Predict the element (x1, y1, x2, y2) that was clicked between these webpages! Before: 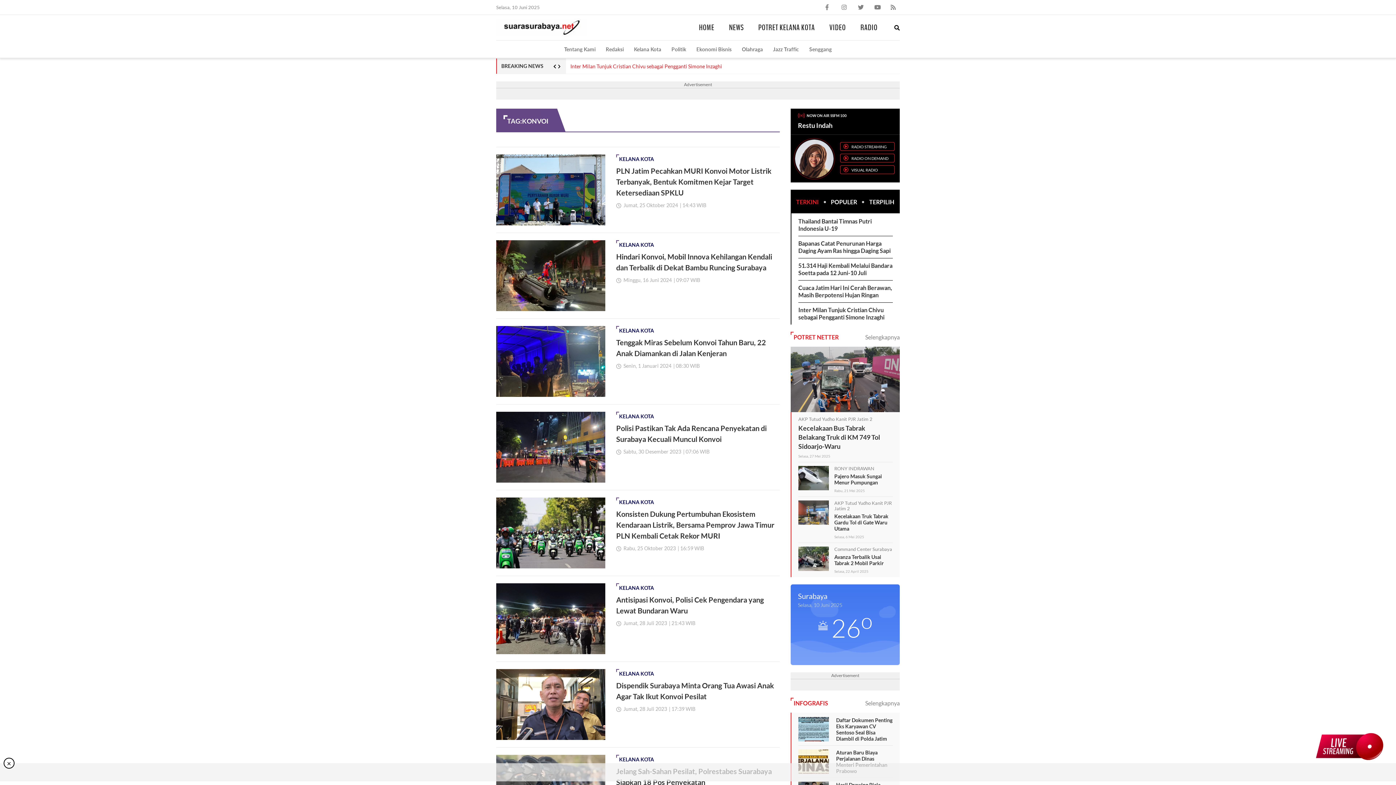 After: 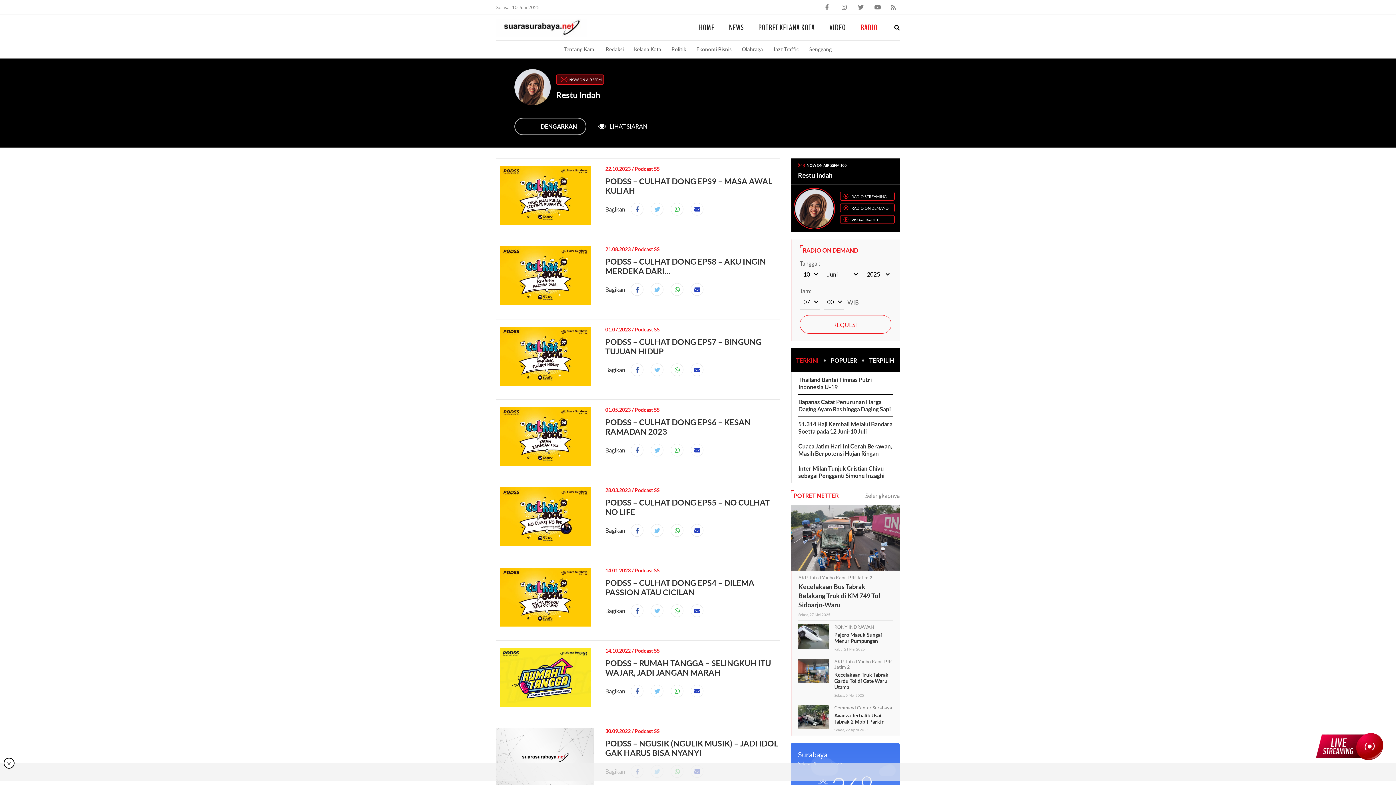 Action: label: RADIO STREAMING bbox: (840, 142, 894, 150)